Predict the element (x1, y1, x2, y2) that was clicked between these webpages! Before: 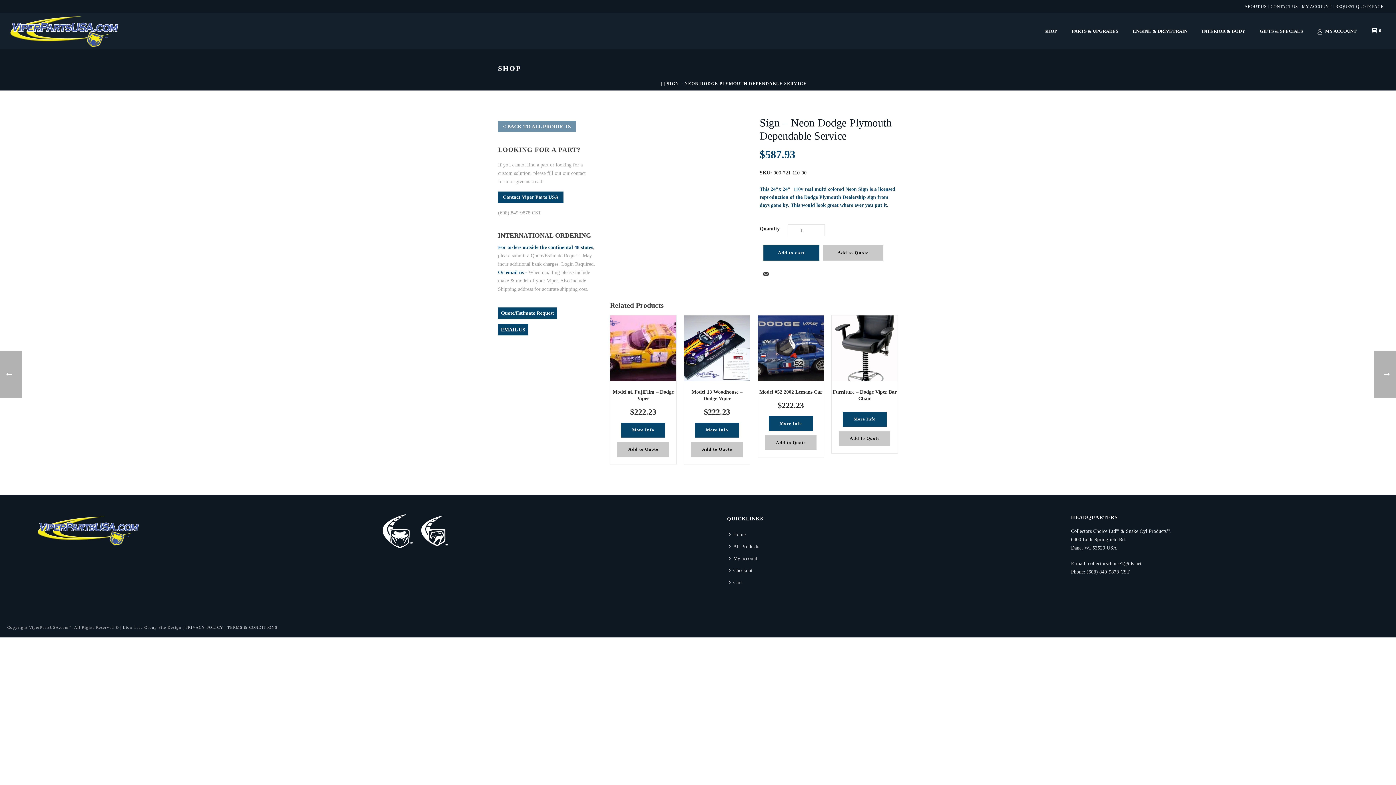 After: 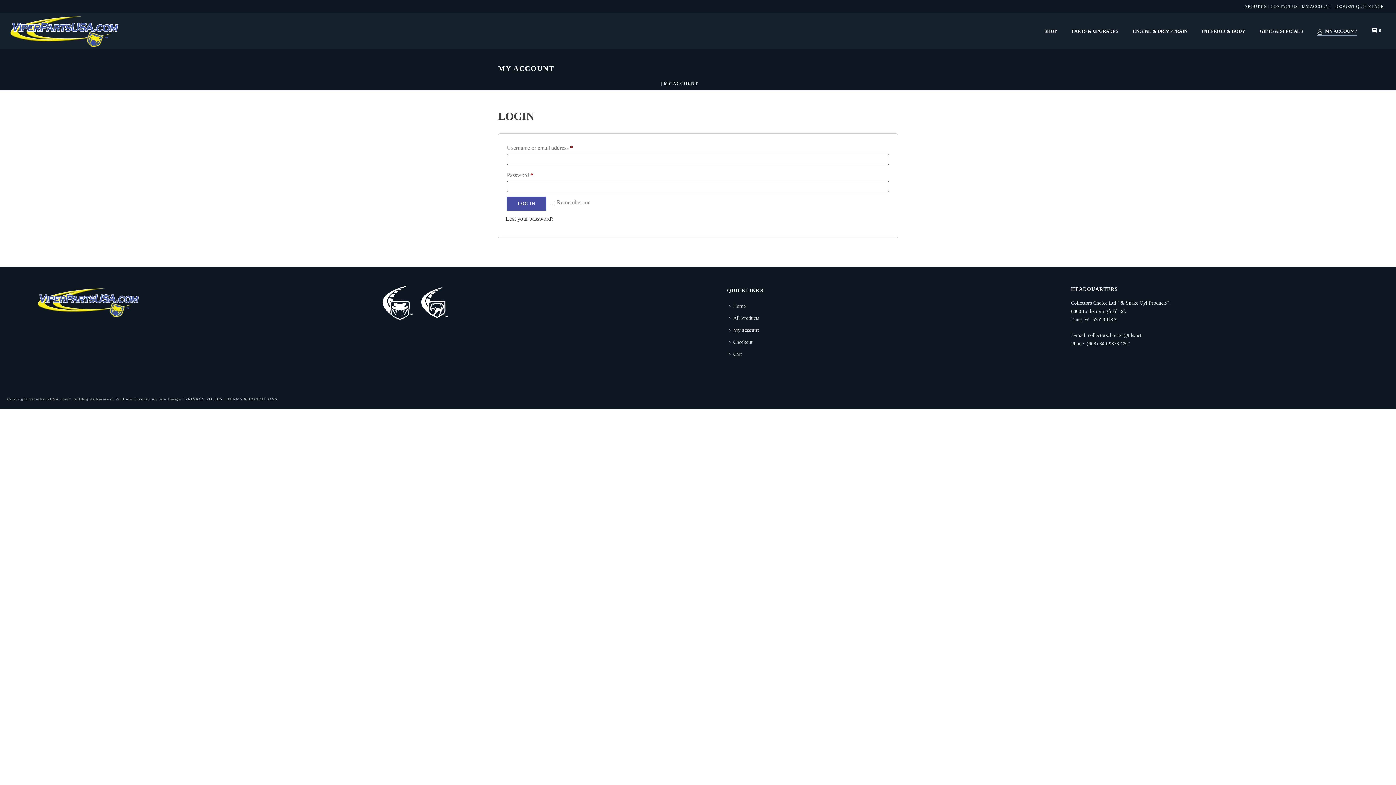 Action: label: MY ACCOUNT bbox: (1300, 4, 1333, 8)